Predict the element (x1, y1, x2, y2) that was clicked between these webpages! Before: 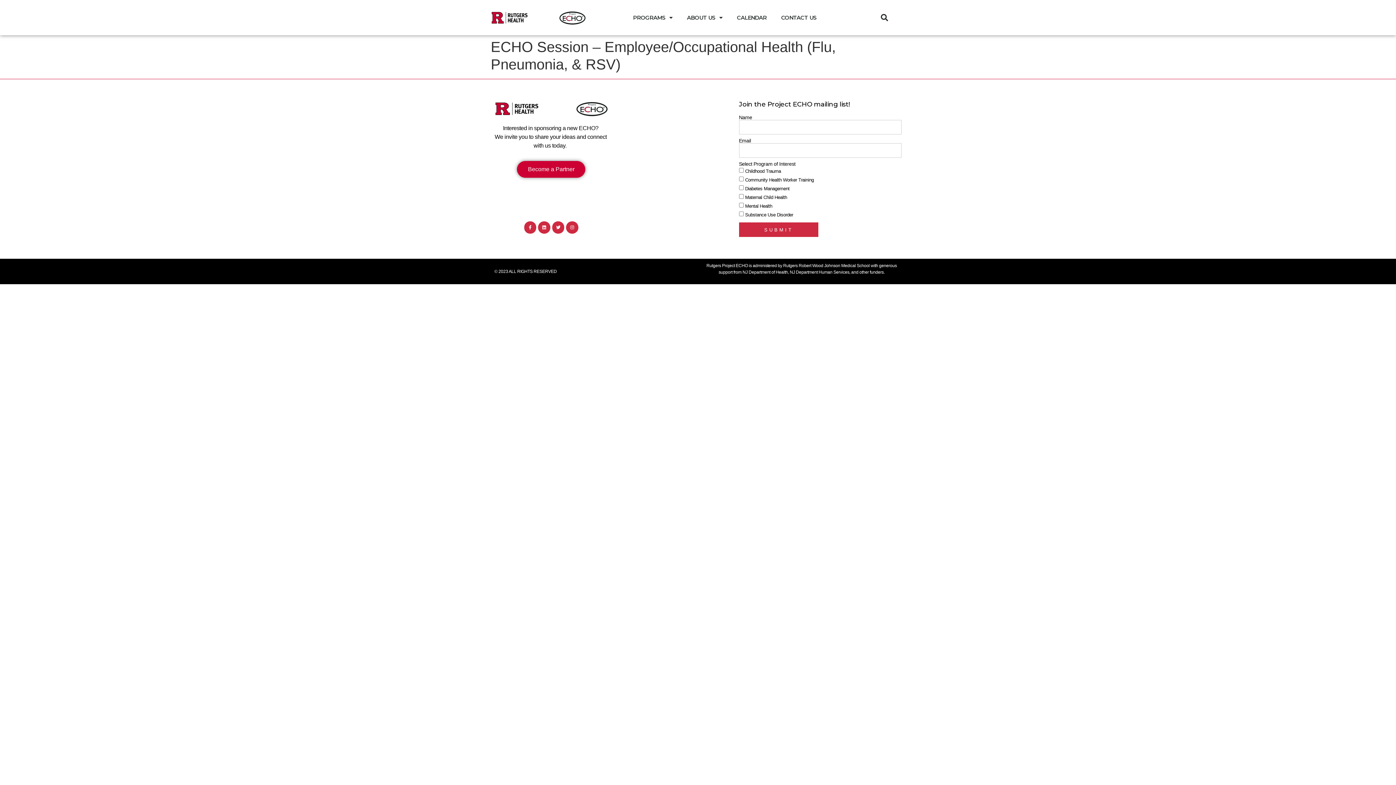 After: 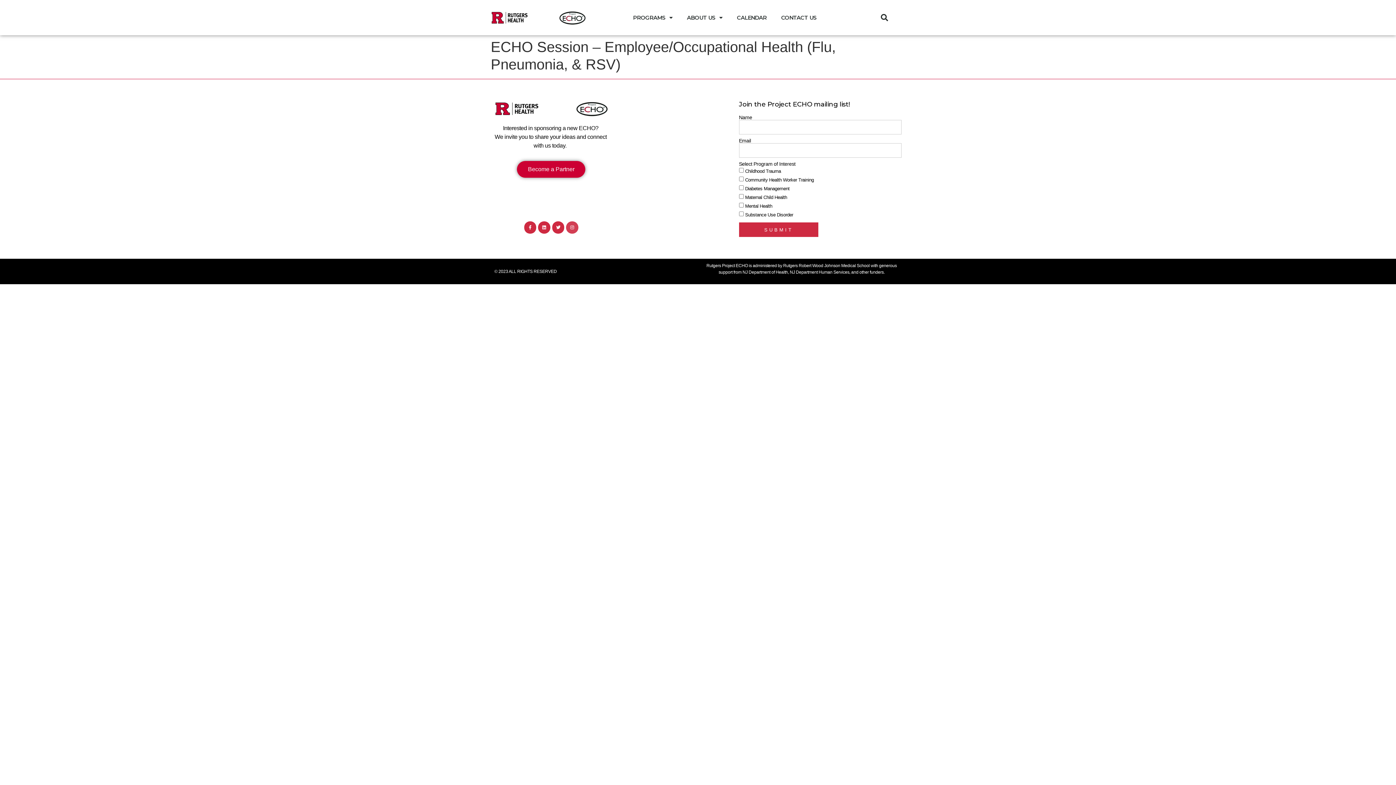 Action: bbox: (566, 221, 578, 233) label: Instagram